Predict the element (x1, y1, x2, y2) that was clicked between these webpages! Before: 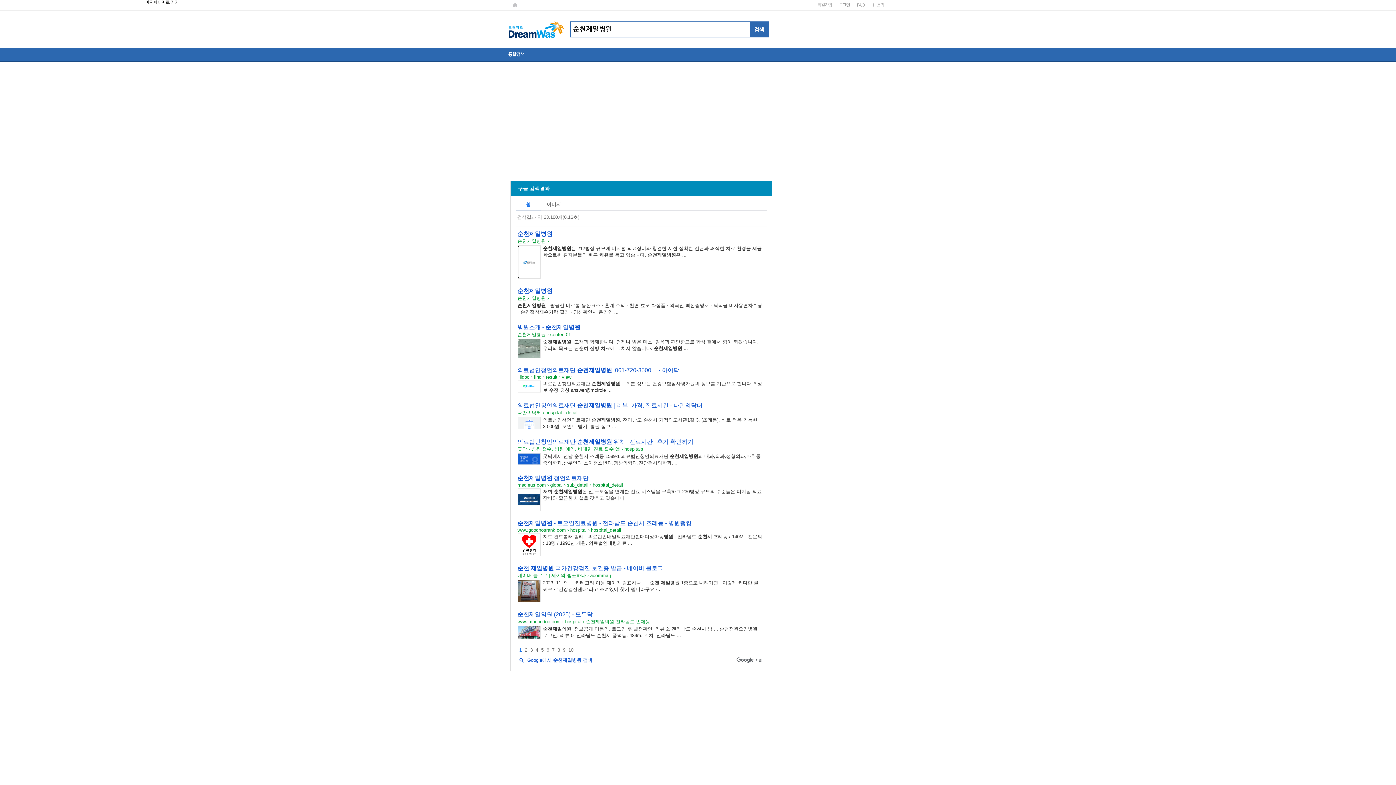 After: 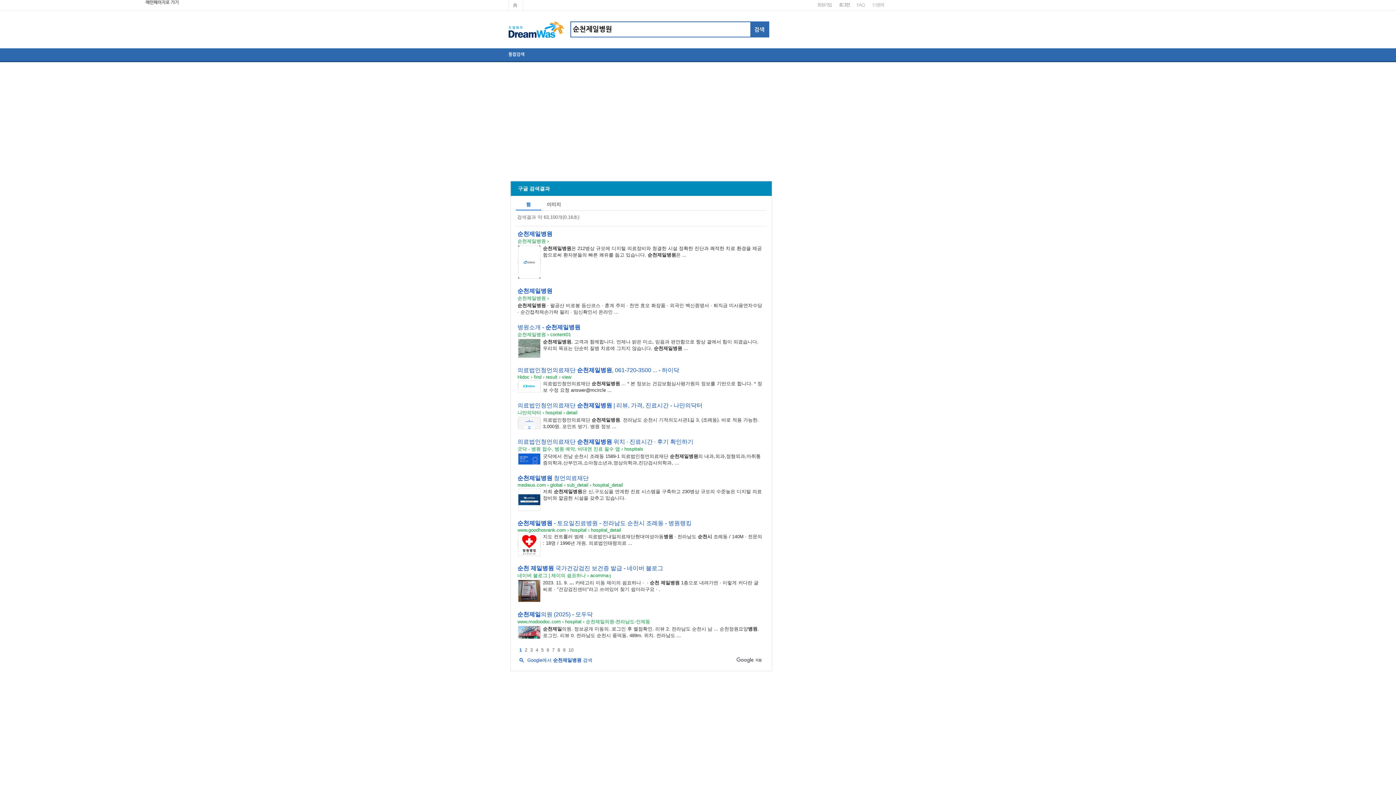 Action: bbox: (517, 541, 540, 547)